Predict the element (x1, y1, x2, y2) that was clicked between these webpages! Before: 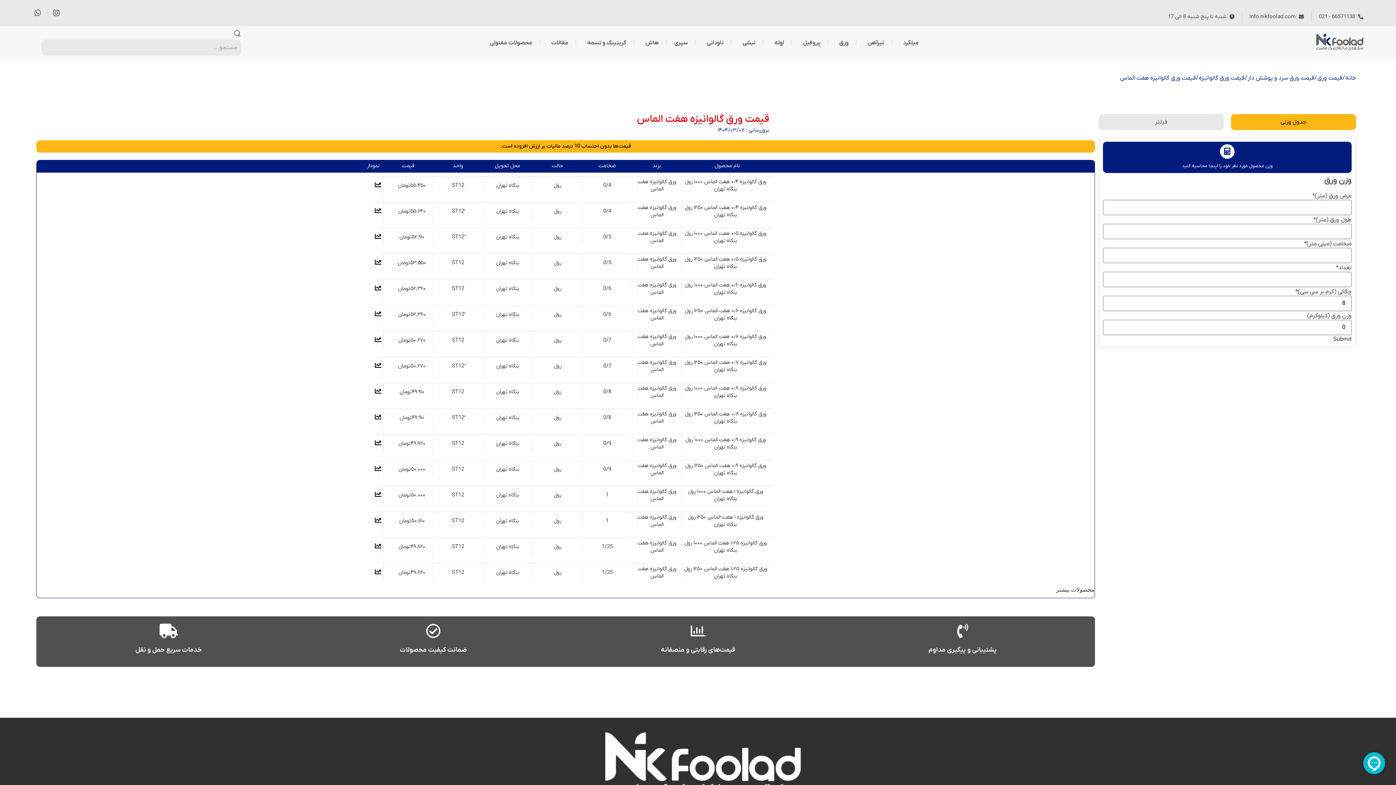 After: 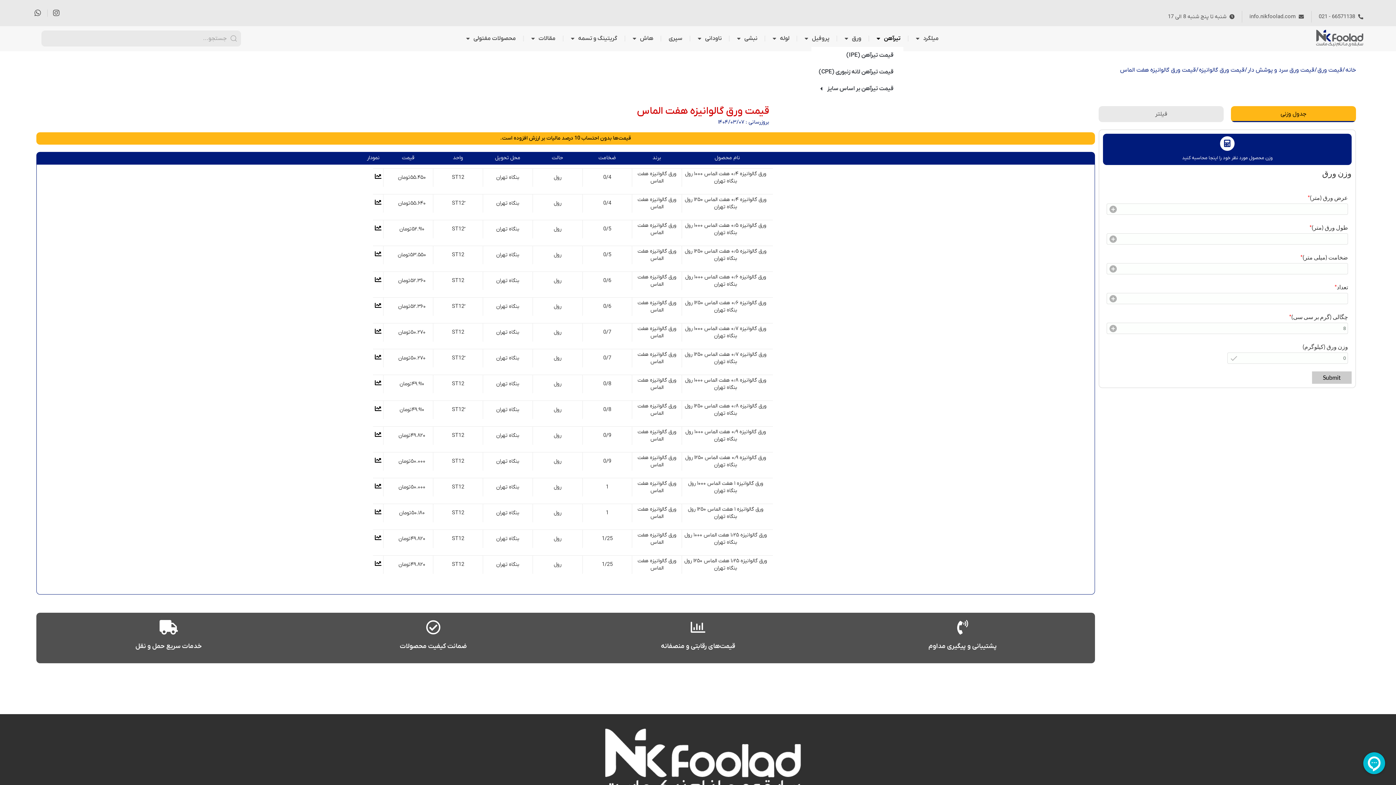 Action: label: تیرآهن bbox: (856, 34, 891, 51)